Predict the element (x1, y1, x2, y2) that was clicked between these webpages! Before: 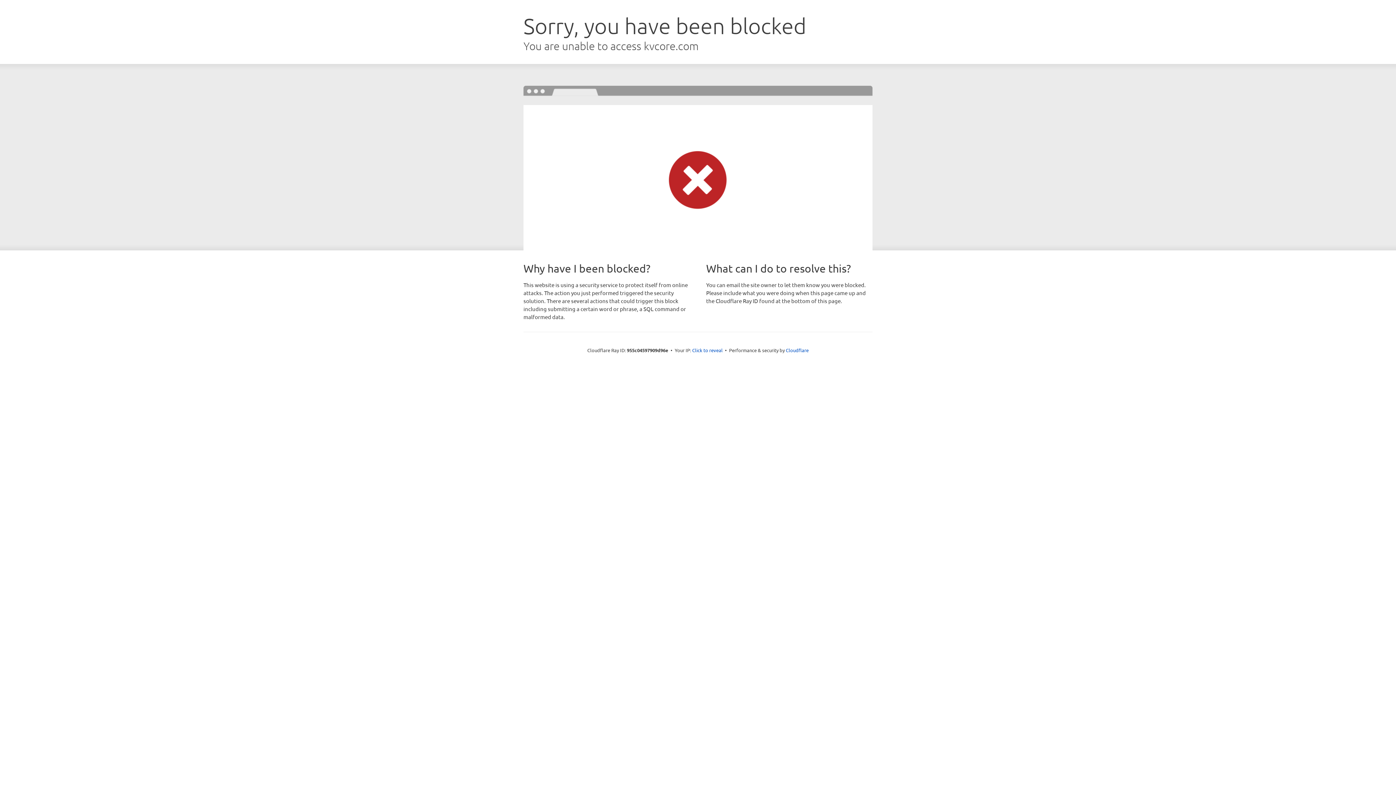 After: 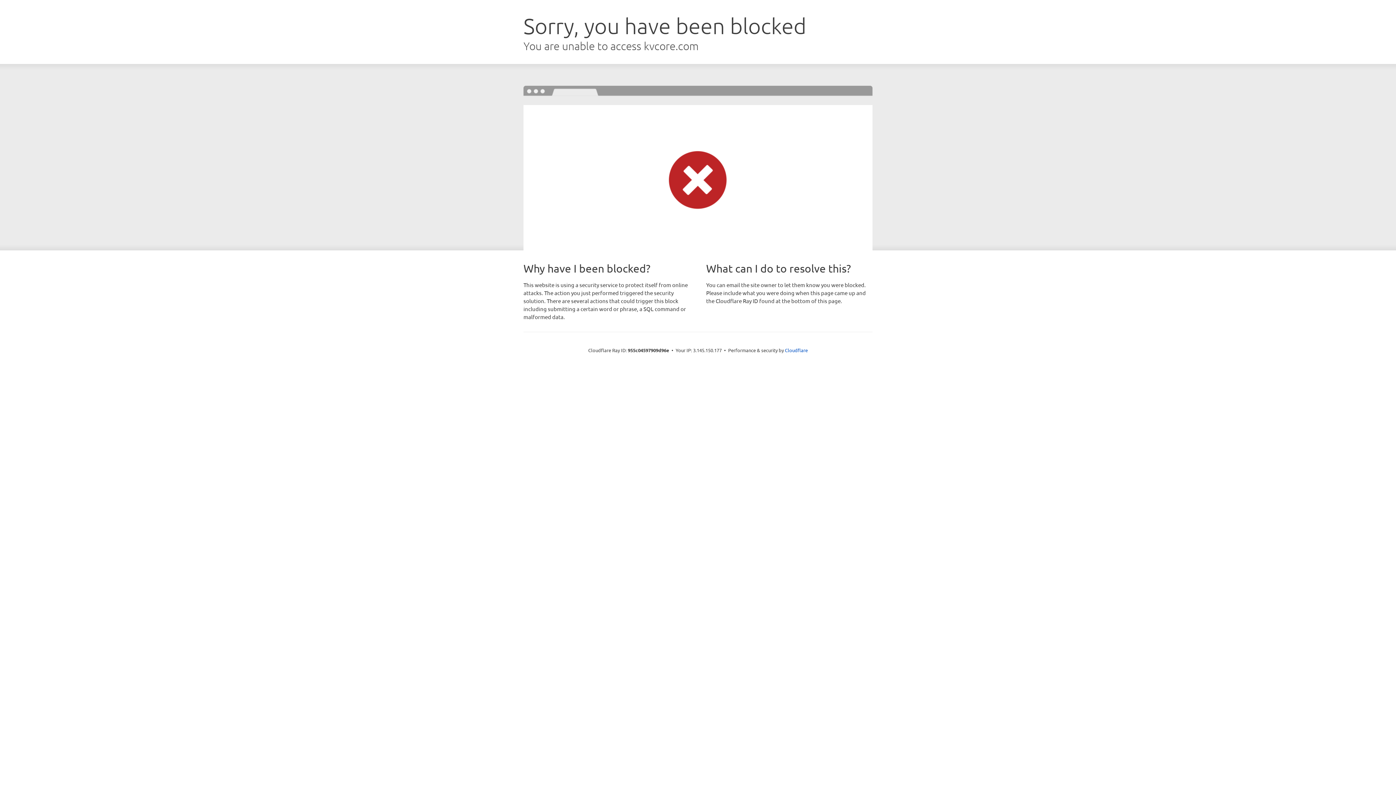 Action: label: Click to reveal bbox: (692, 346, 722, 353)